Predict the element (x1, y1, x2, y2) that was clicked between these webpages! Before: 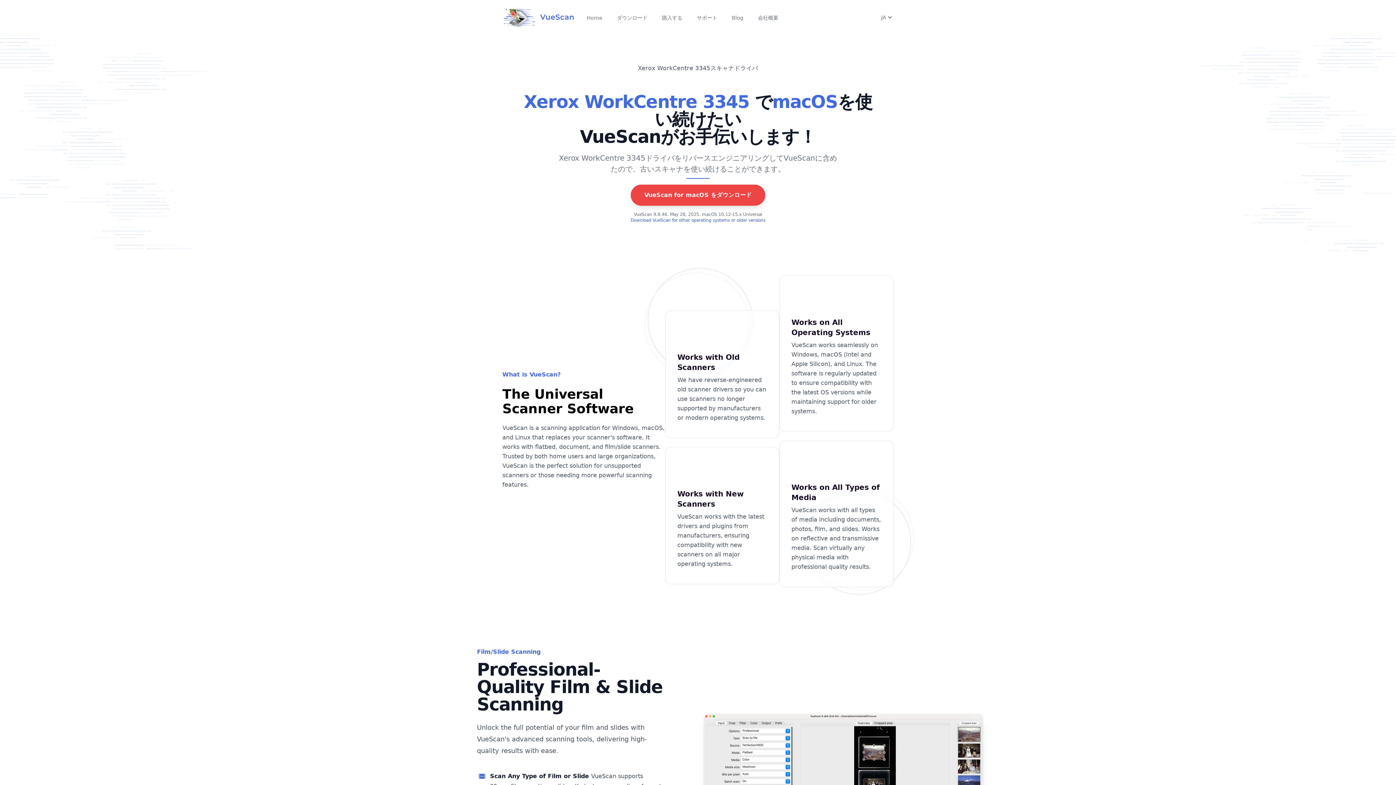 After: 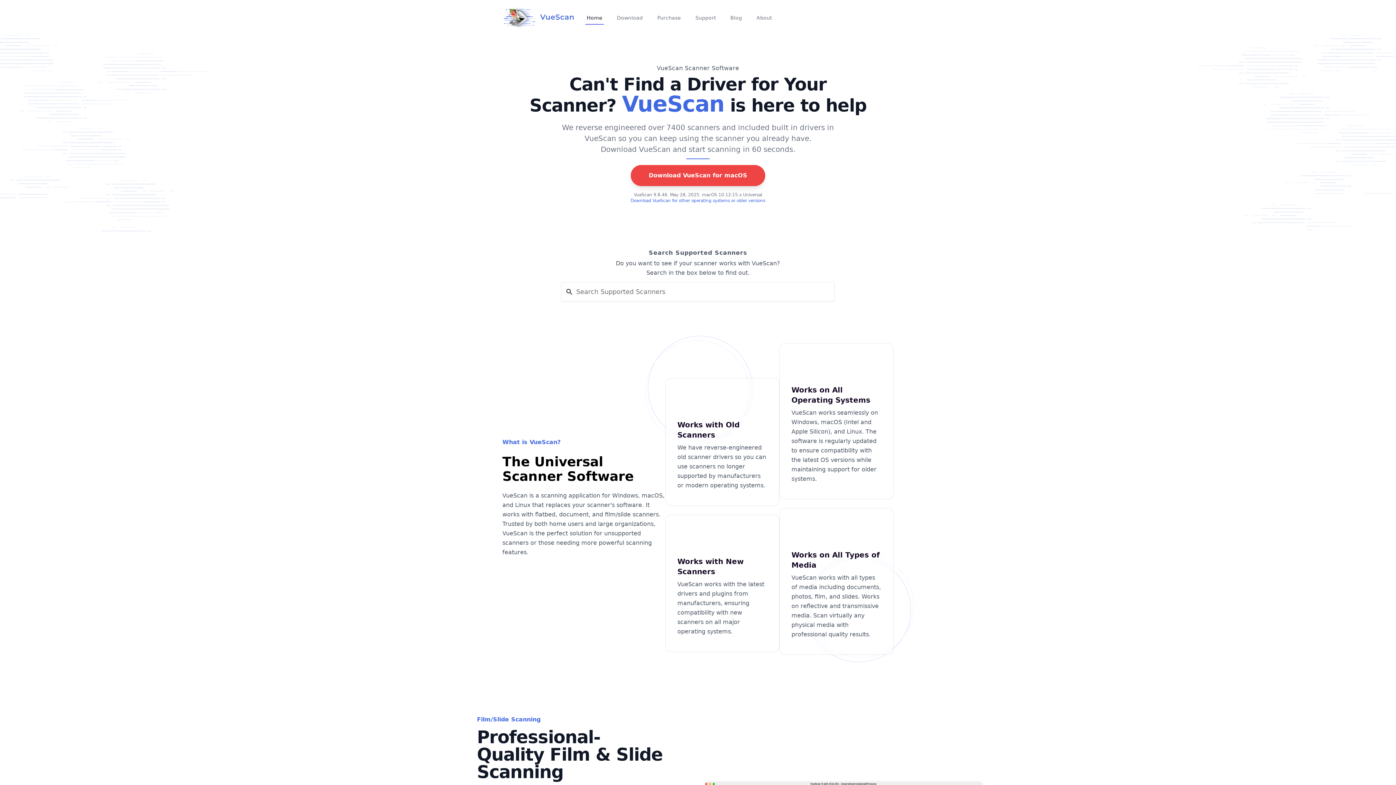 Action: bbox: (585, 10, 604, 24) label: Home